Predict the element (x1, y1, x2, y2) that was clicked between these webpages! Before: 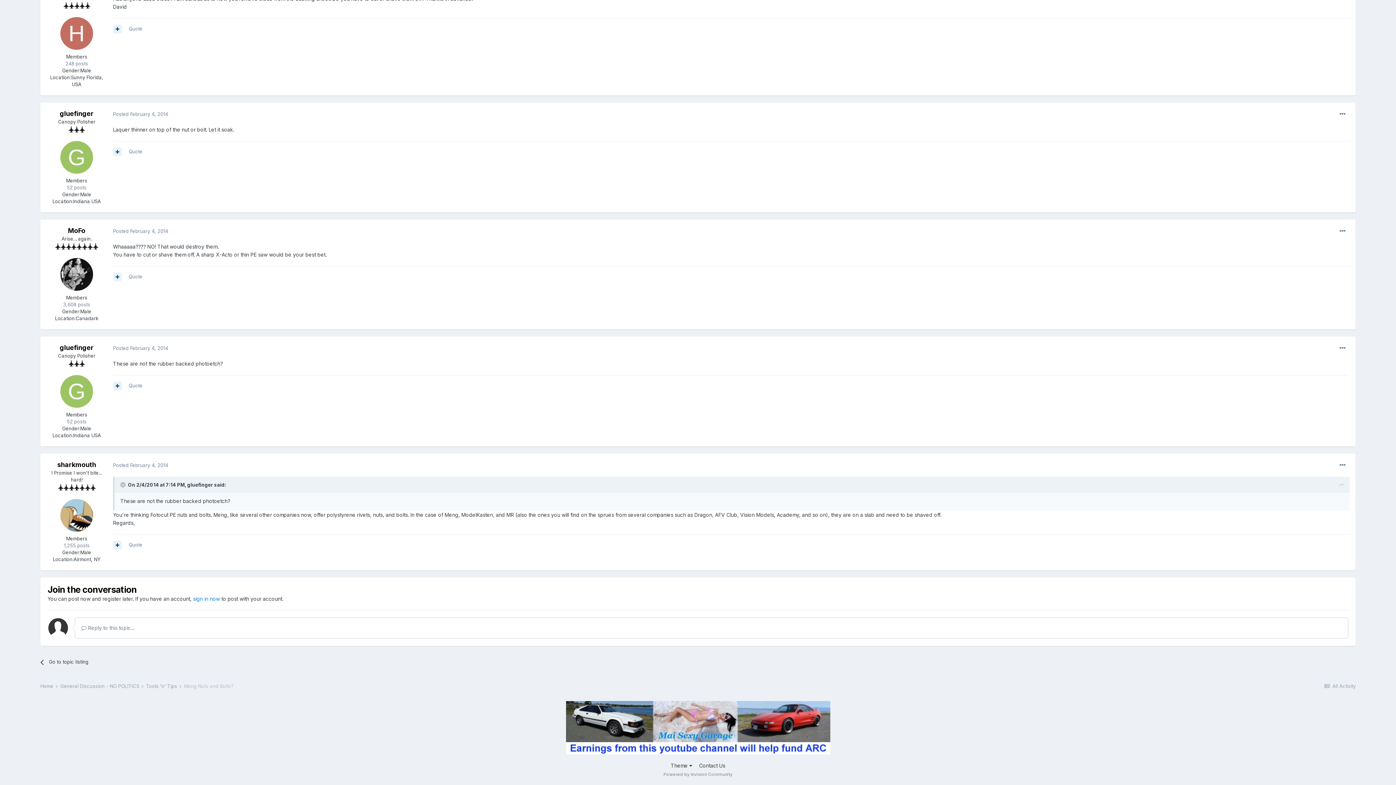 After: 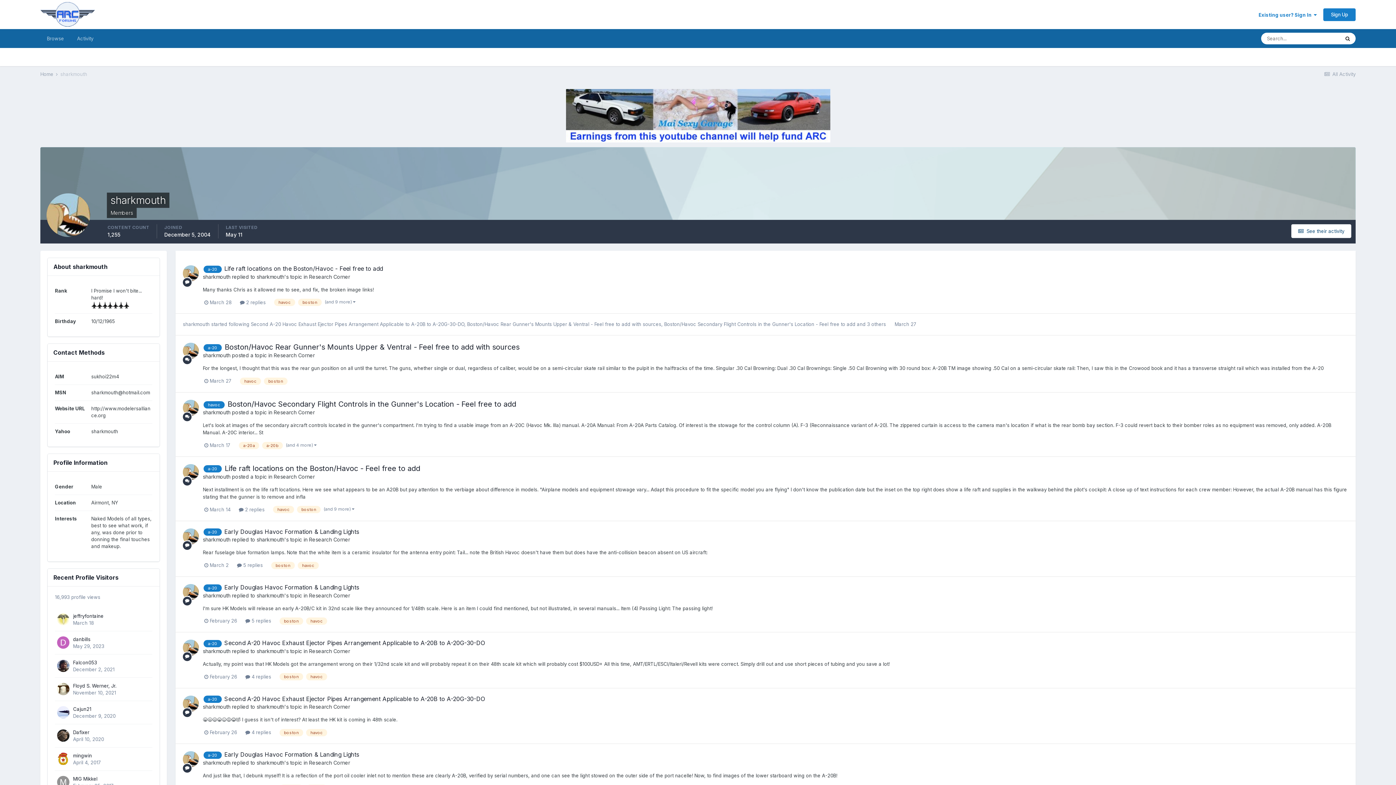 Action: label: sharkmouth bbox: (57, 461, 96, 468)